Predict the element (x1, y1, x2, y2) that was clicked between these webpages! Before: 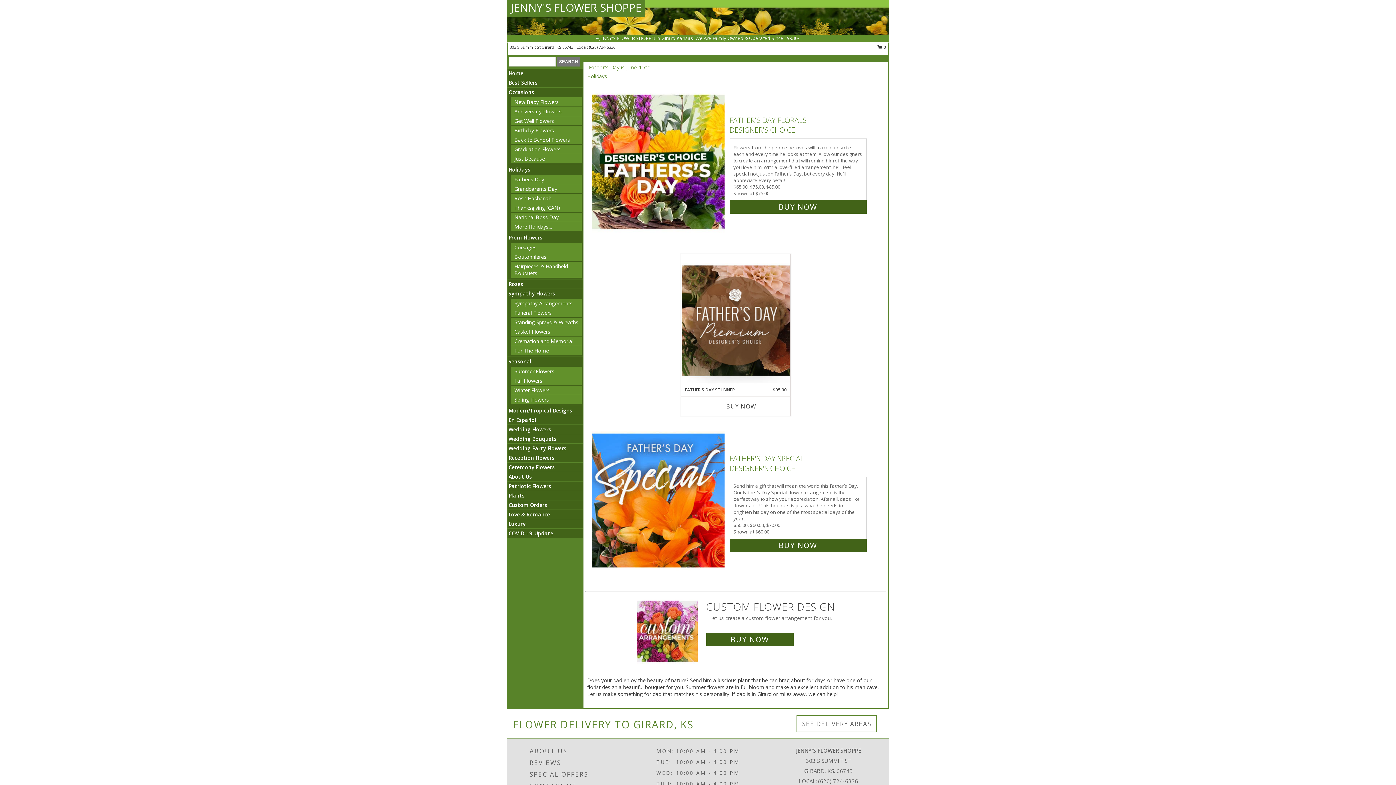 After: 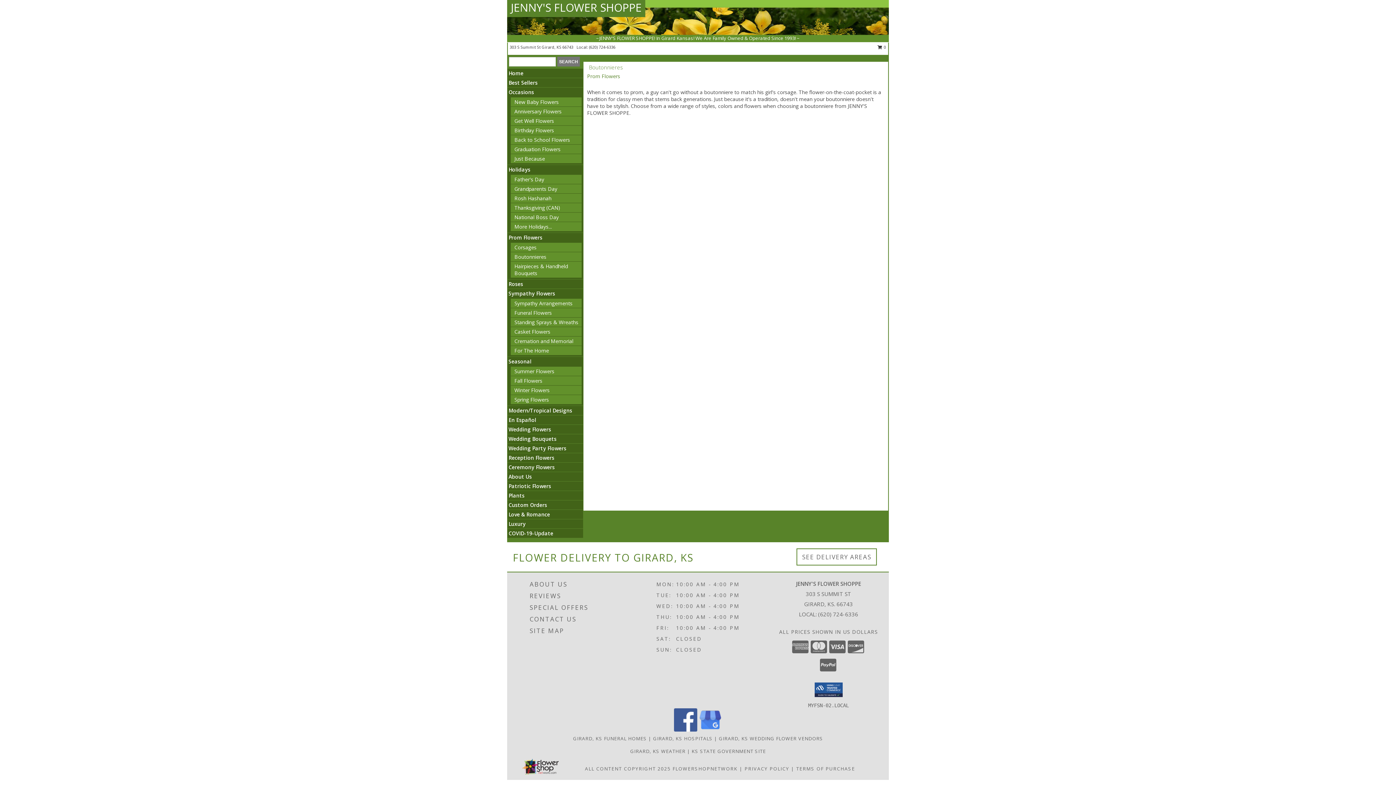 Action: label: Boutonnieres bbox: (514, 253, 546, 260)